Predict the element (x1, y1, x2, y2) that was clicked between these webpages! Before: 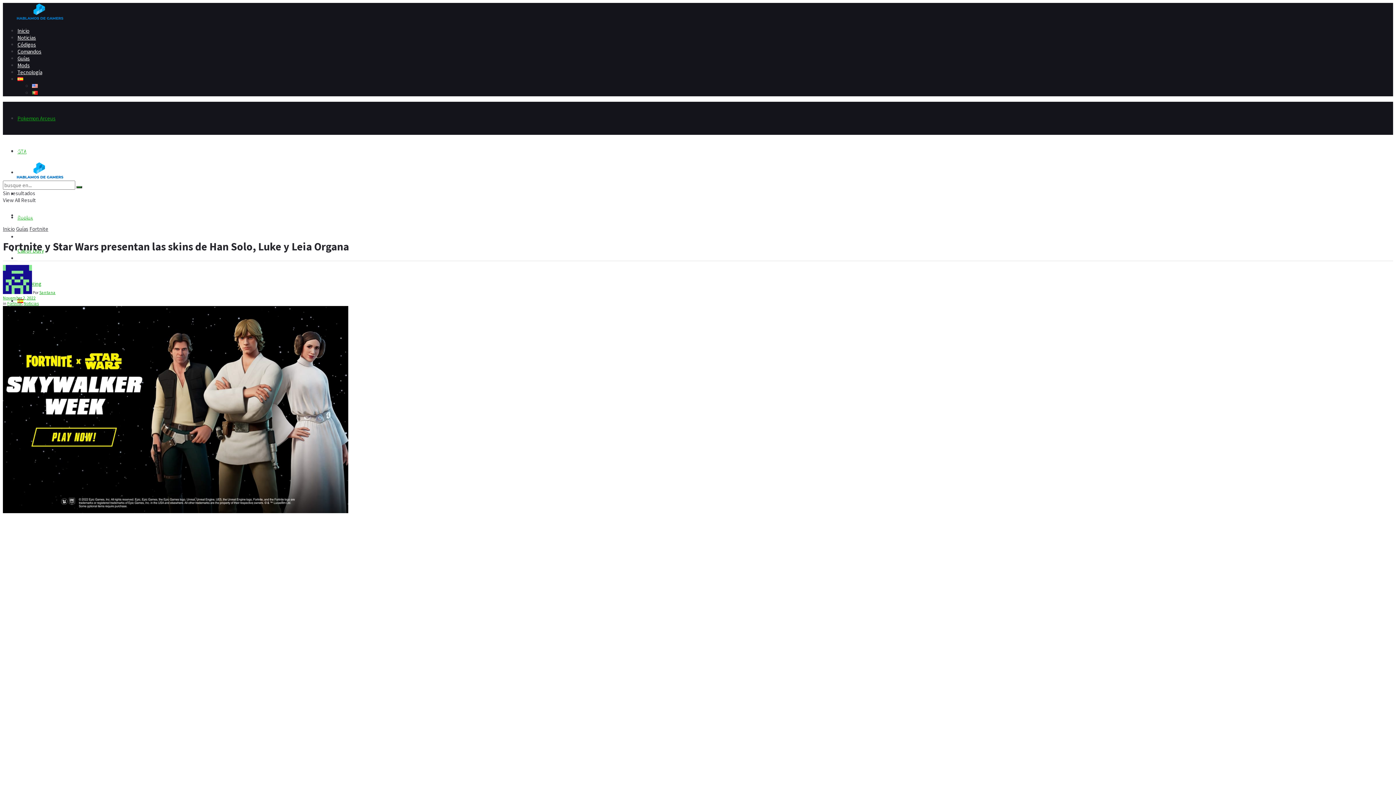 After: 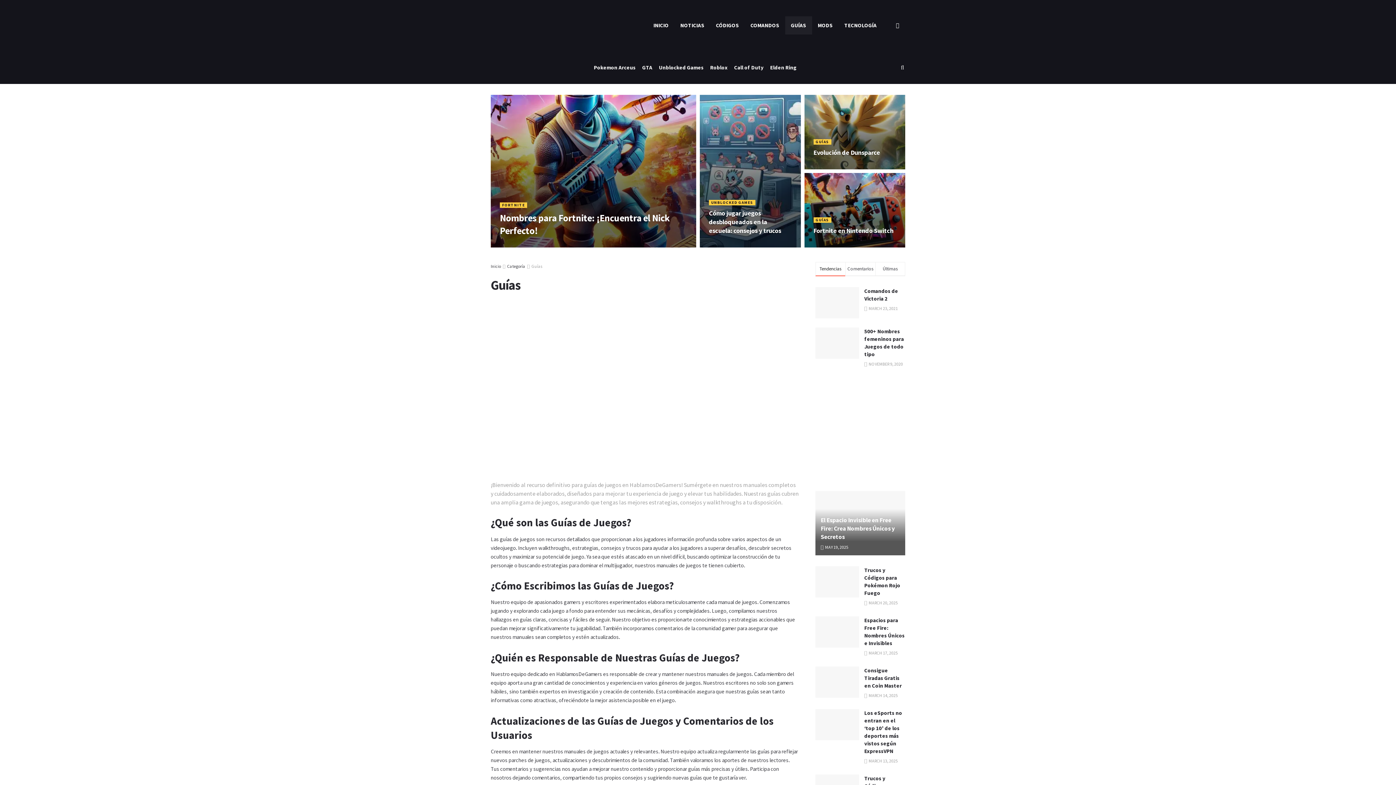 Action: label: Guías bbox: (17, 54, 29, 61)